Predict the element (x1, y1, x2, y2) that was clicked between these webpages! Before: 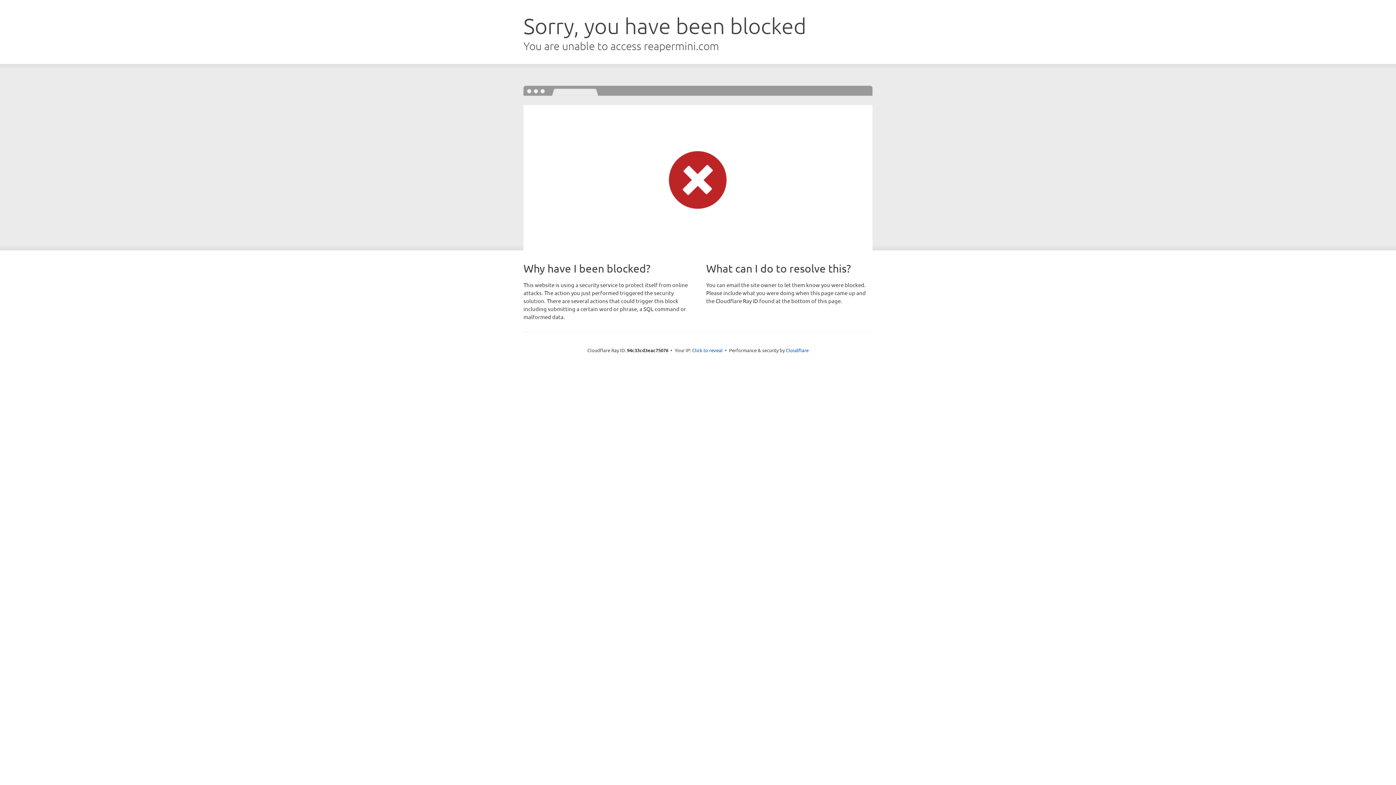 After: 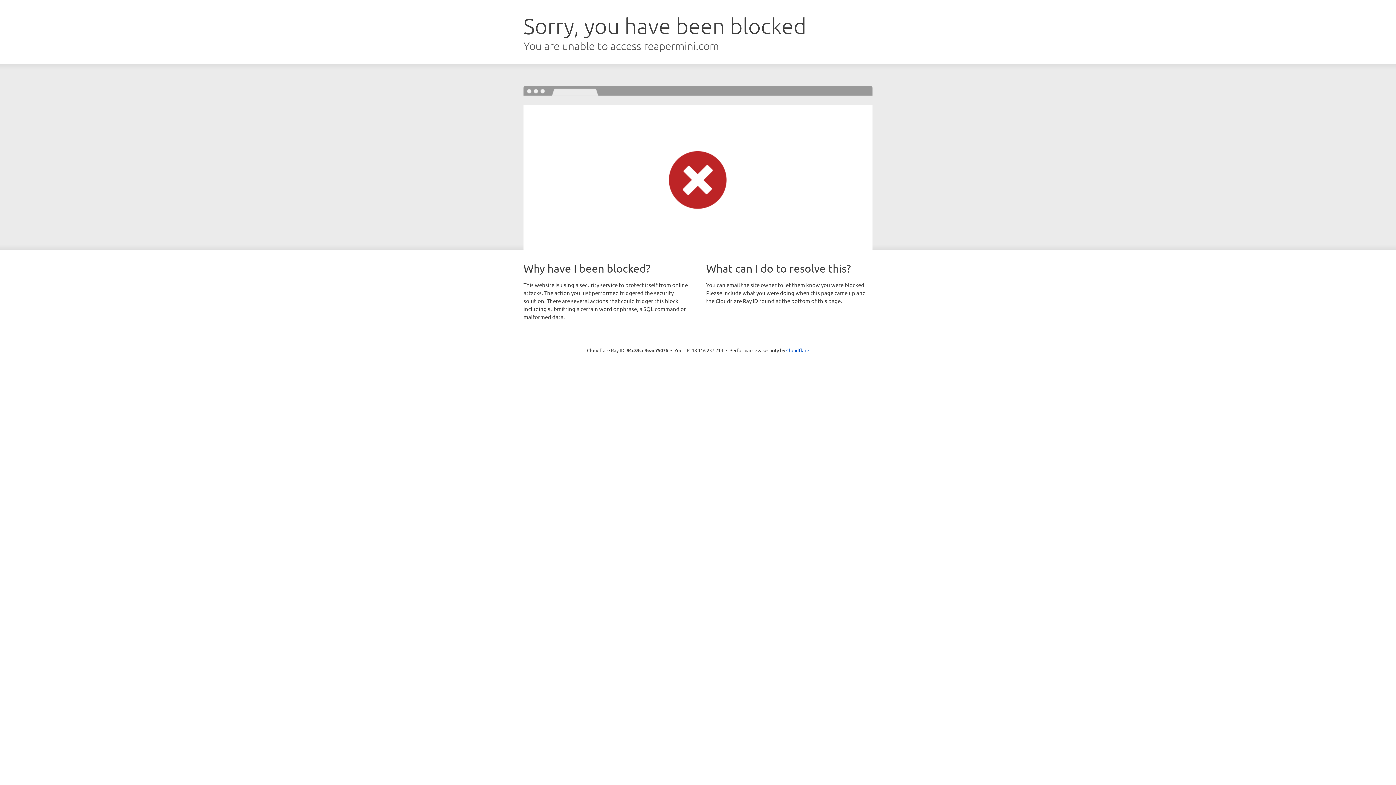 Action: label: Click to reveal bbox: (692, 346, 722, 353)